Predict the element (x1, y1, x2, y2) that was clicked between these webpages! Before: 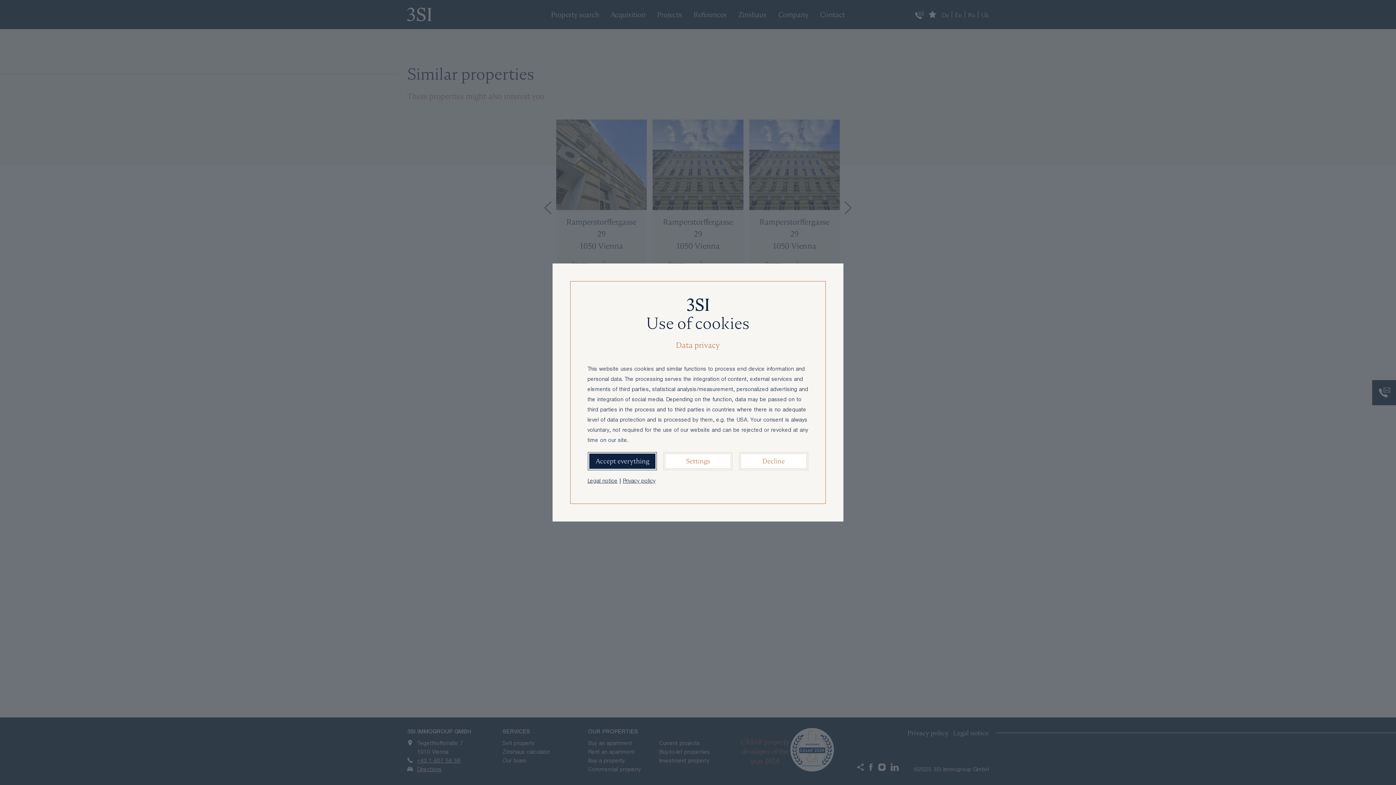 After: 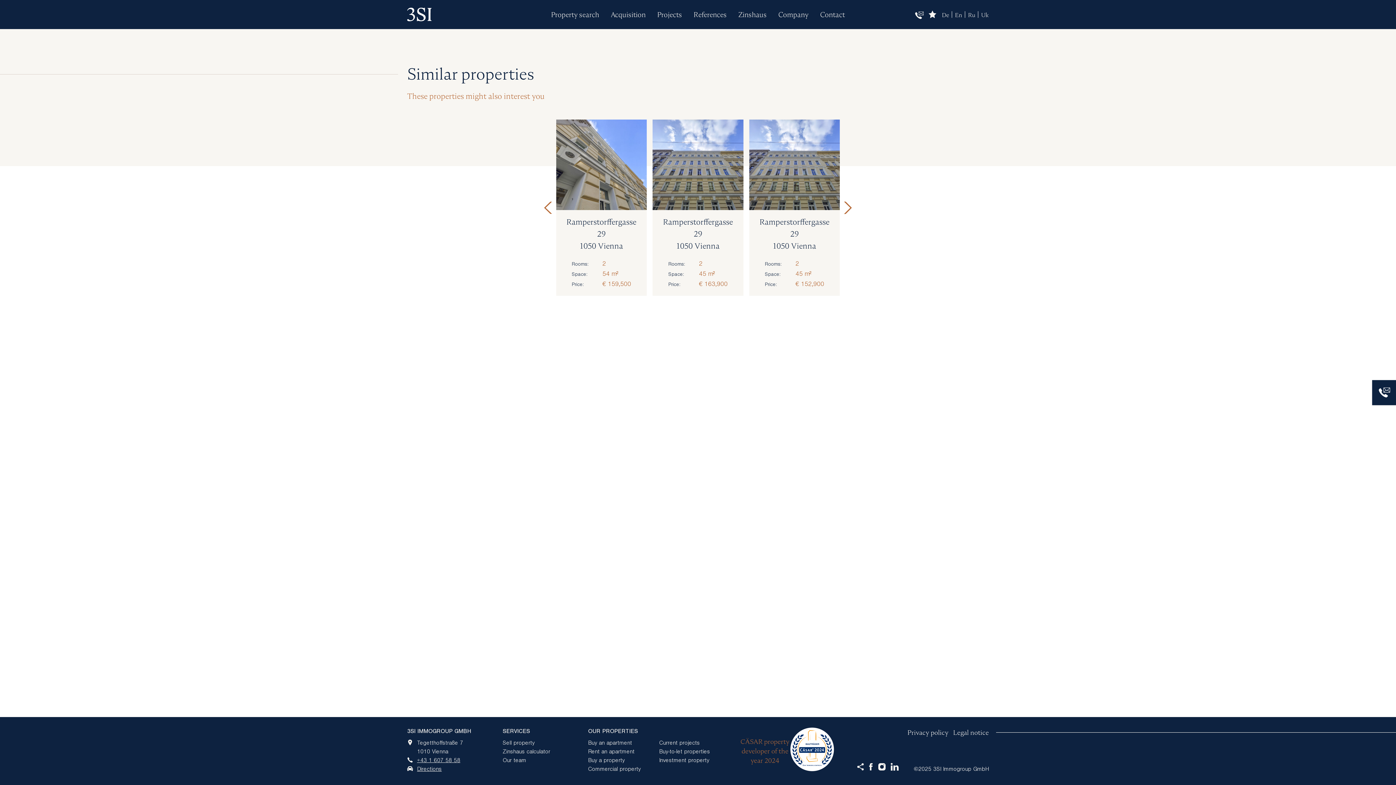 Action: bbox: (589, 453, 655, 469) label: Accept everything